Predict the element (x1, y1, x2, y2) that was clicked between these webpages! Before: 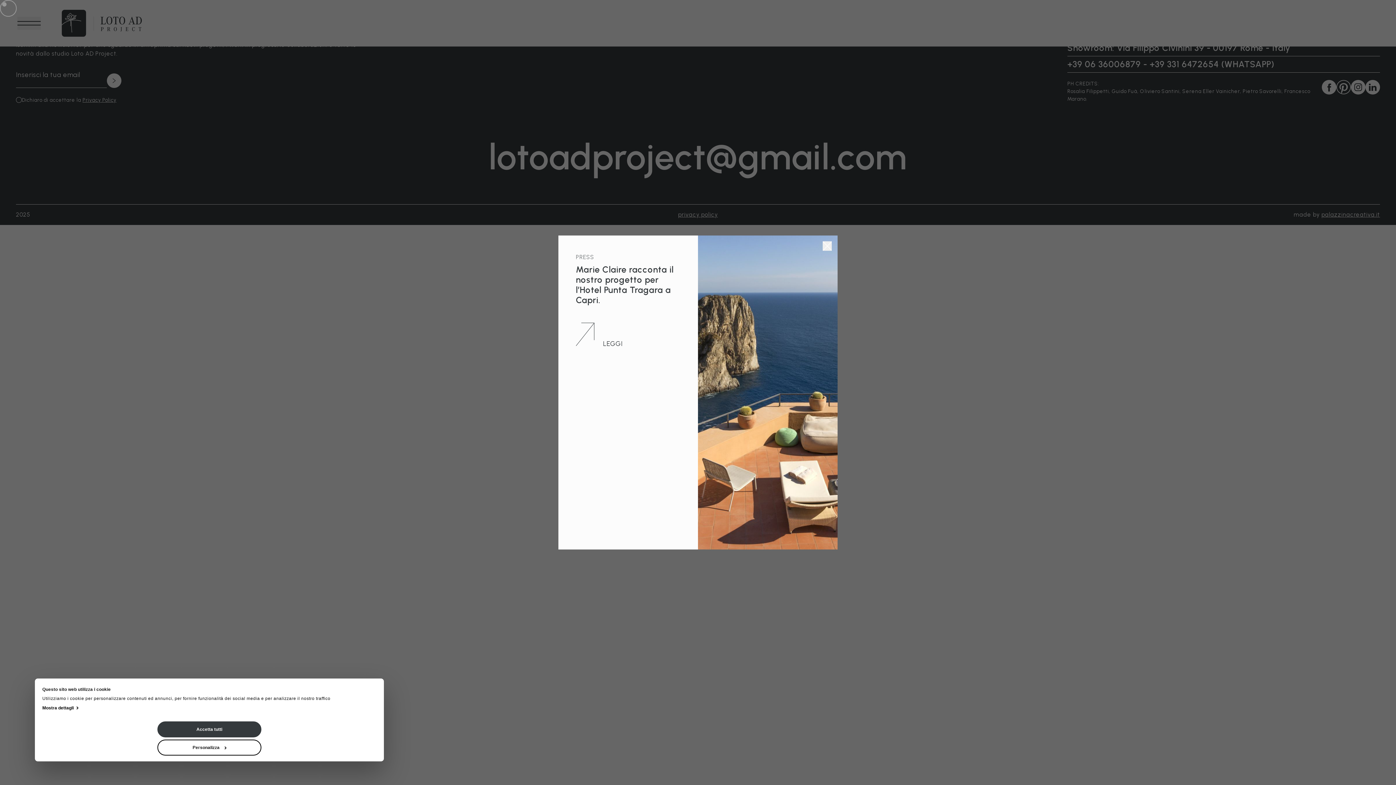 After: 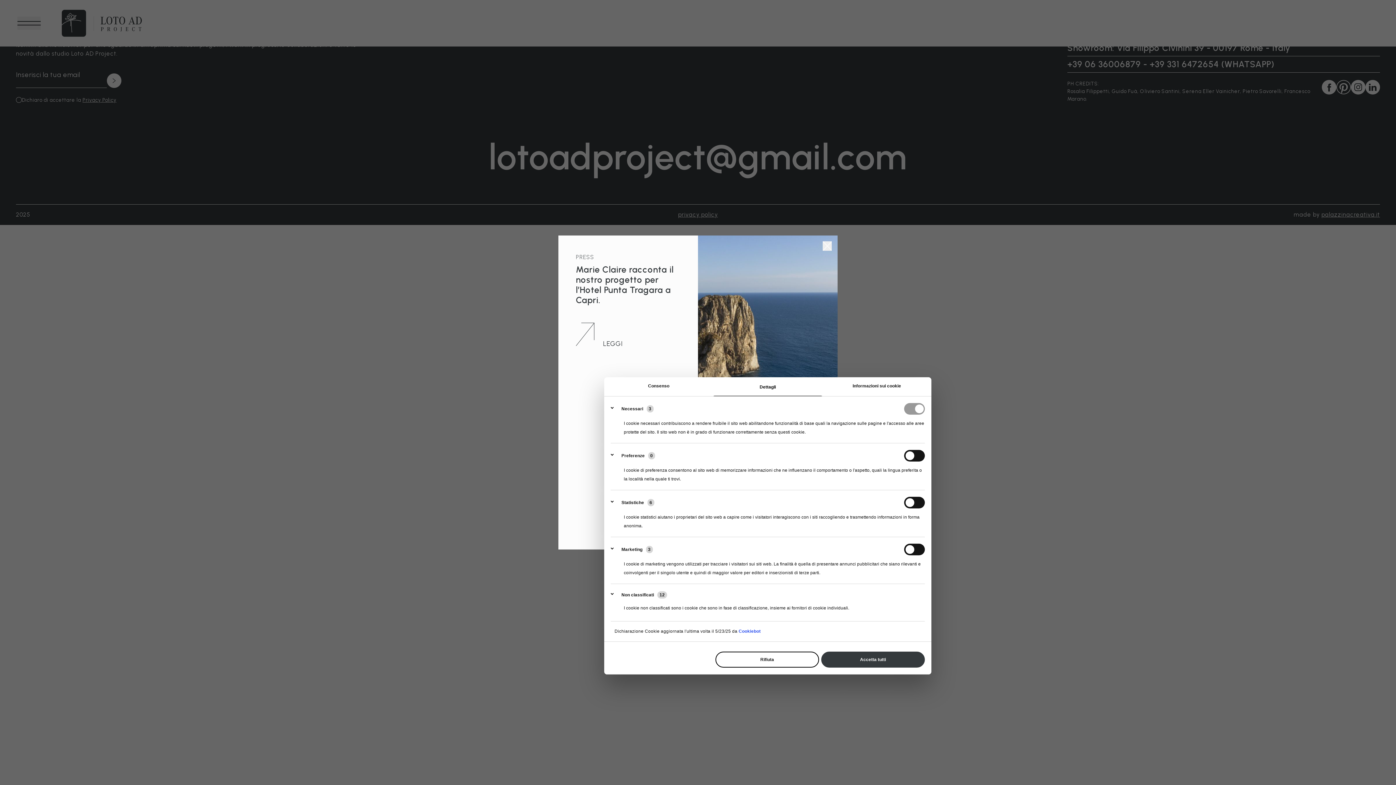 Action: label: Mostra dettagli bbox: (42, 704, 78, 712)